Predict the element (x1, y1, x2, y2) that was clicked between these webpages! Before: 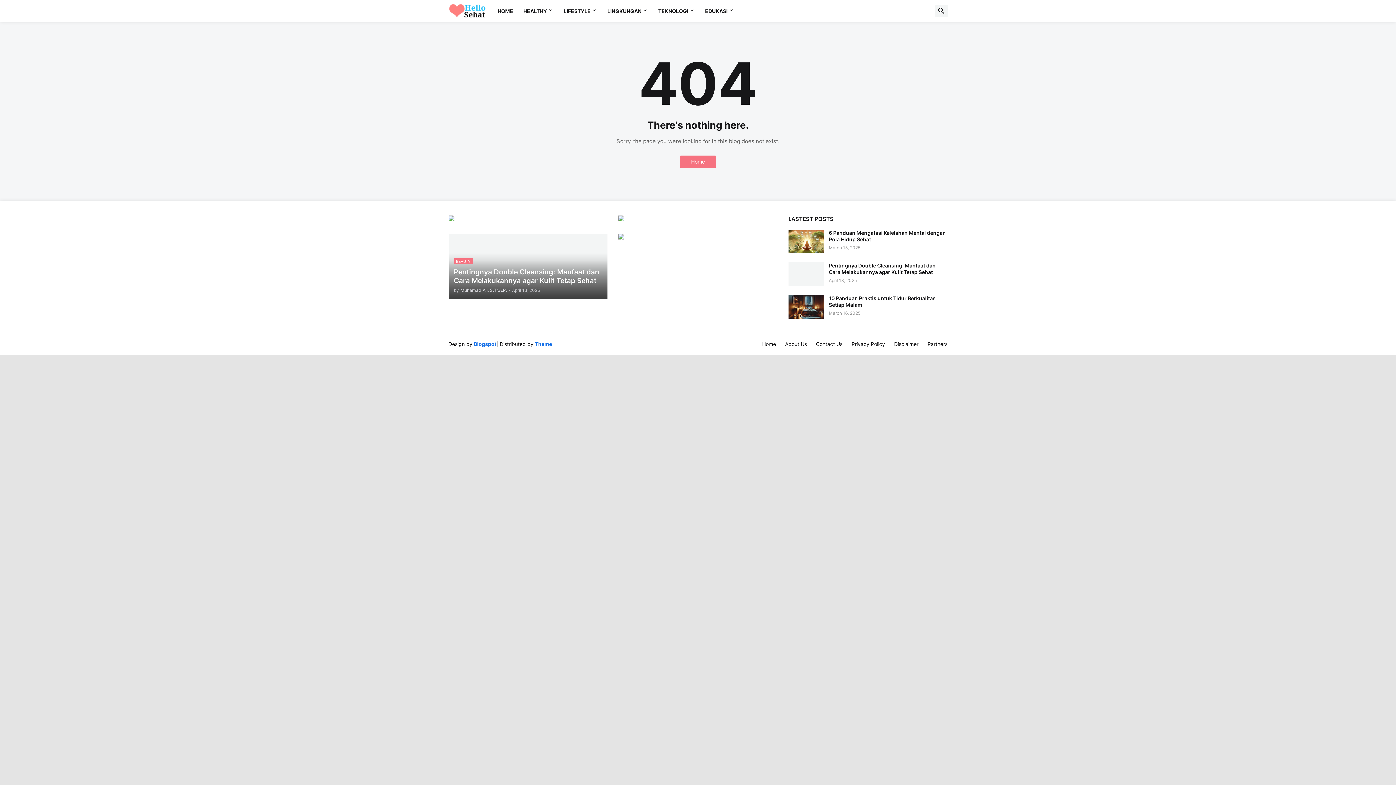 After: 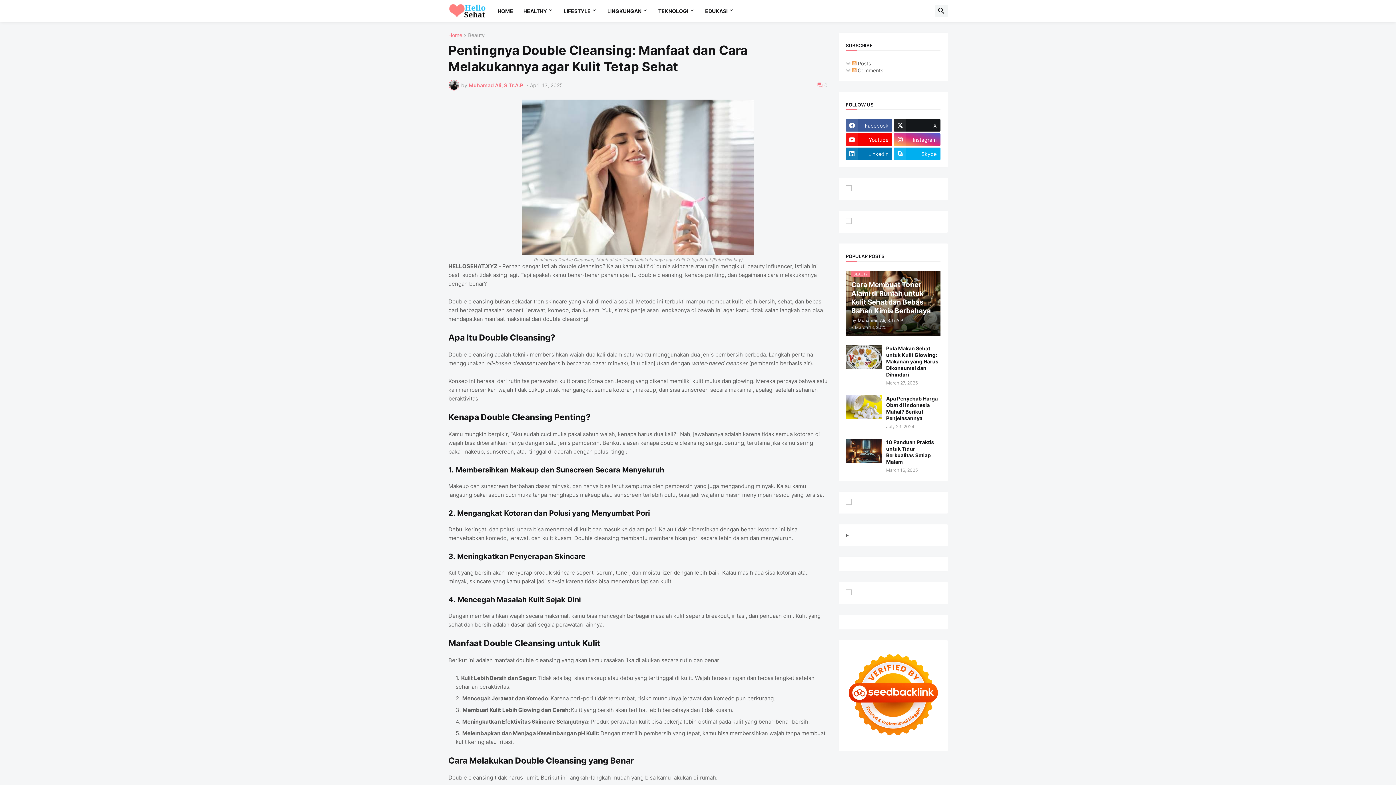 Action: label: BEAUTY
Pentingnya Double Cleansing: Manfaat dan Cara Melakukannya agar Kulit Tetap Sehat
by
Muhamad Ali, S.Tr.A.P.
-
April 13, 2025 bbox: (448, 233, 607, 299)